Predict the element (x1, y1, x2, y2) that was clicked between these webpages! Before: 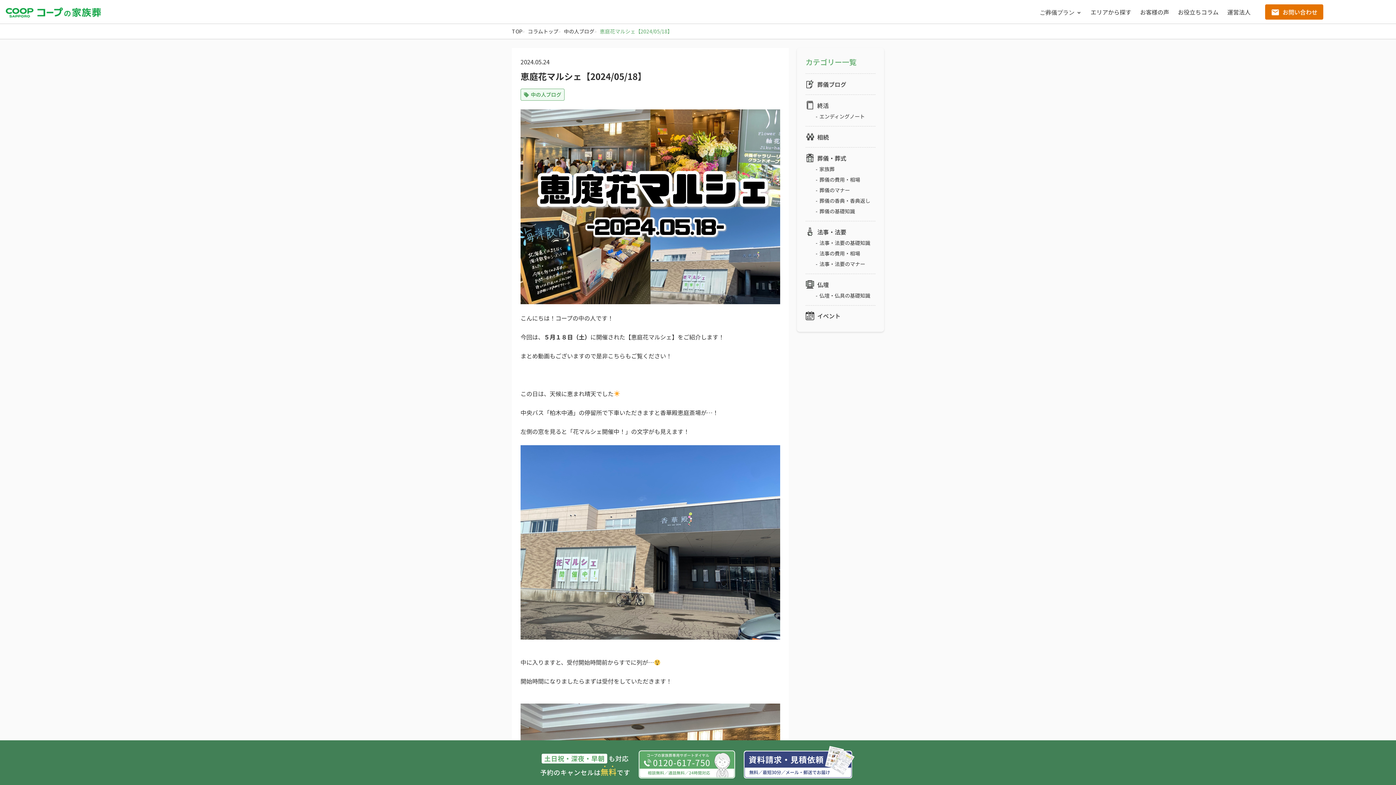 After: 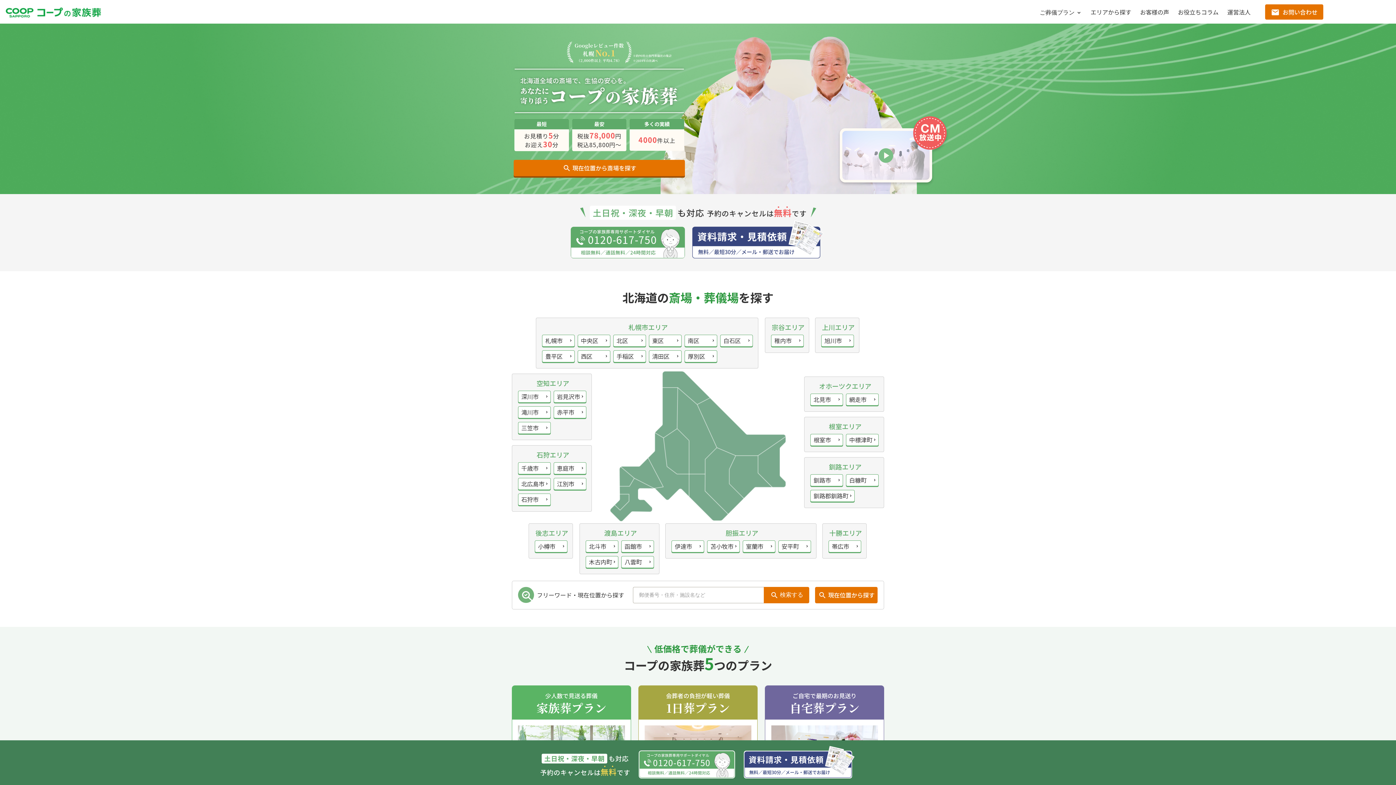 Action: bbox: (512, 27, 522, 34) label: TOP